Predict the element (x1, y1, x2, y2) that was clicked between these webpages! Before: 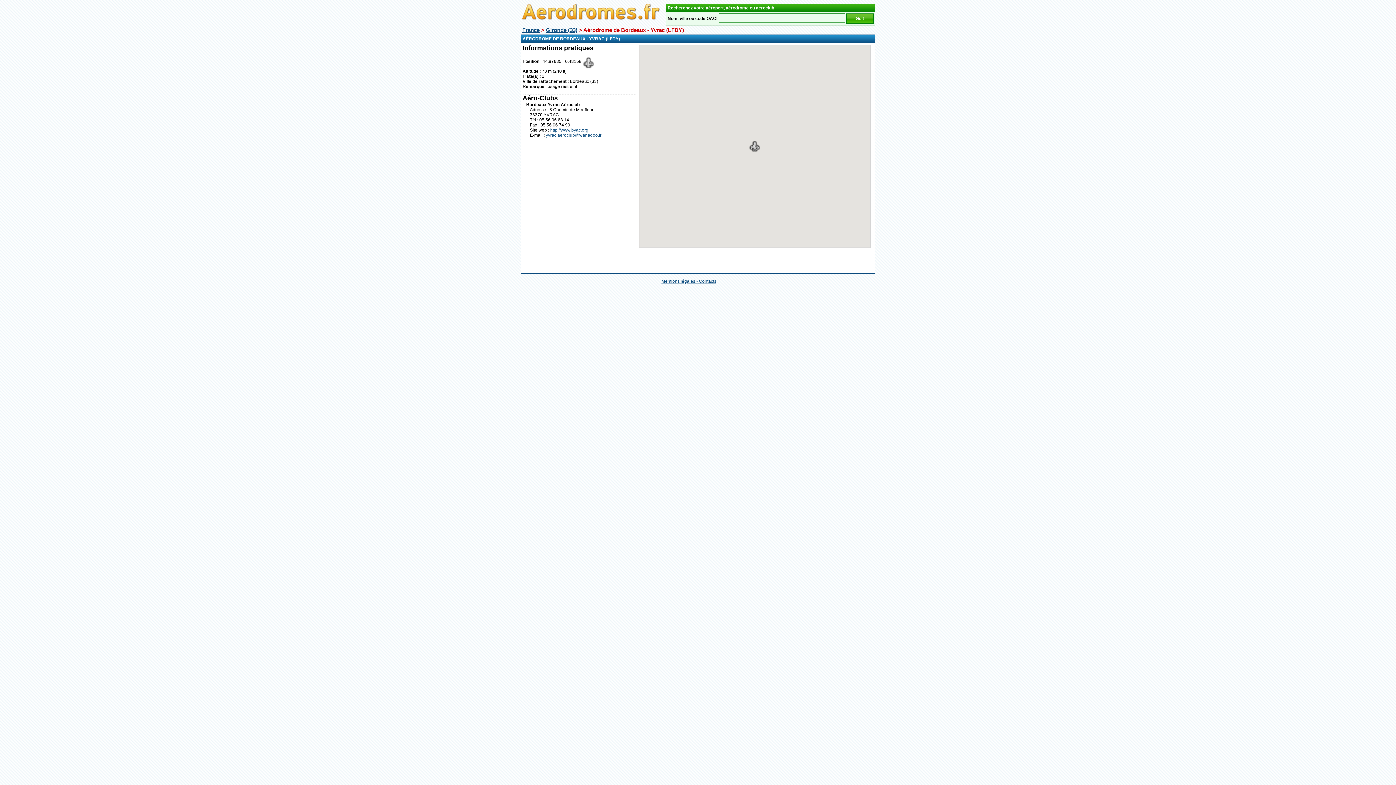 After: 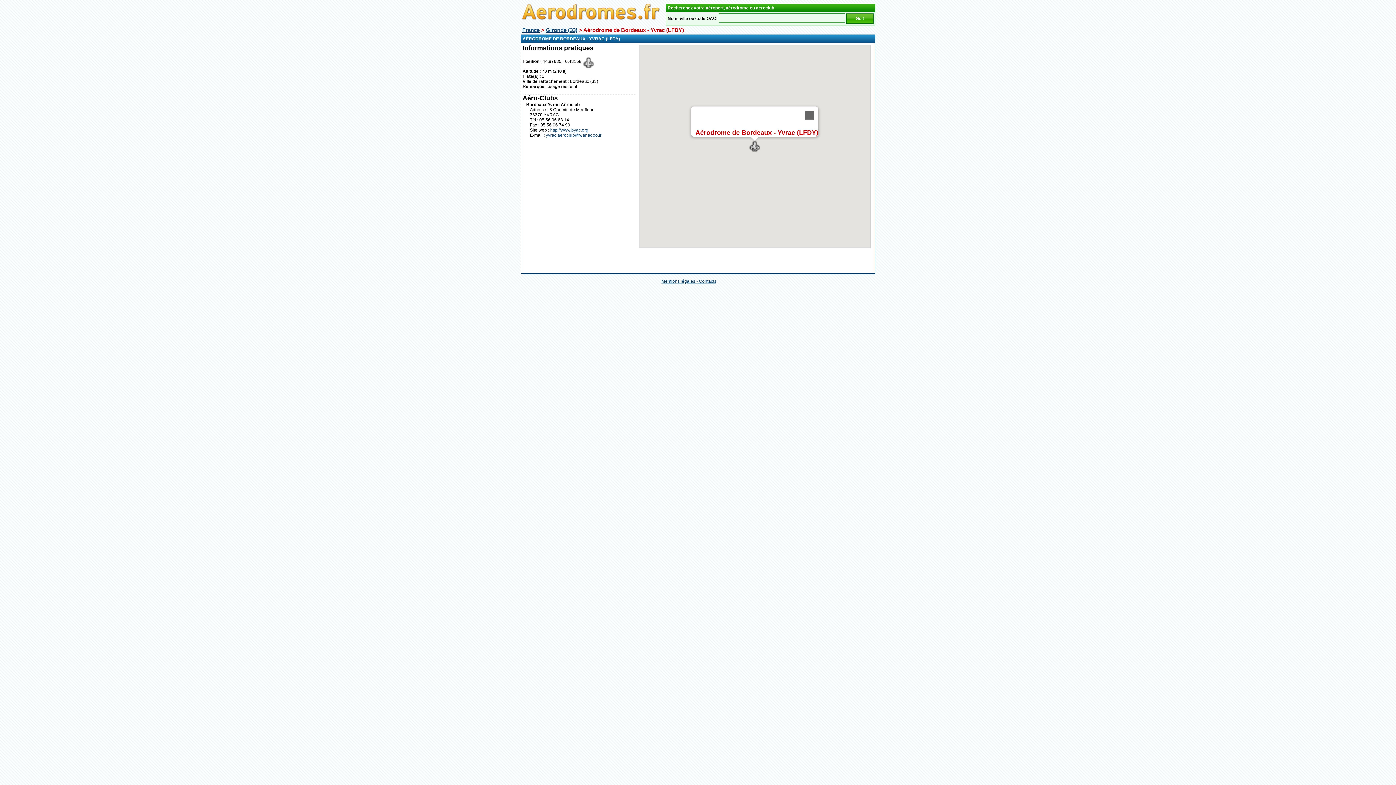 Action: bbox: (582, 58, 594, 64)